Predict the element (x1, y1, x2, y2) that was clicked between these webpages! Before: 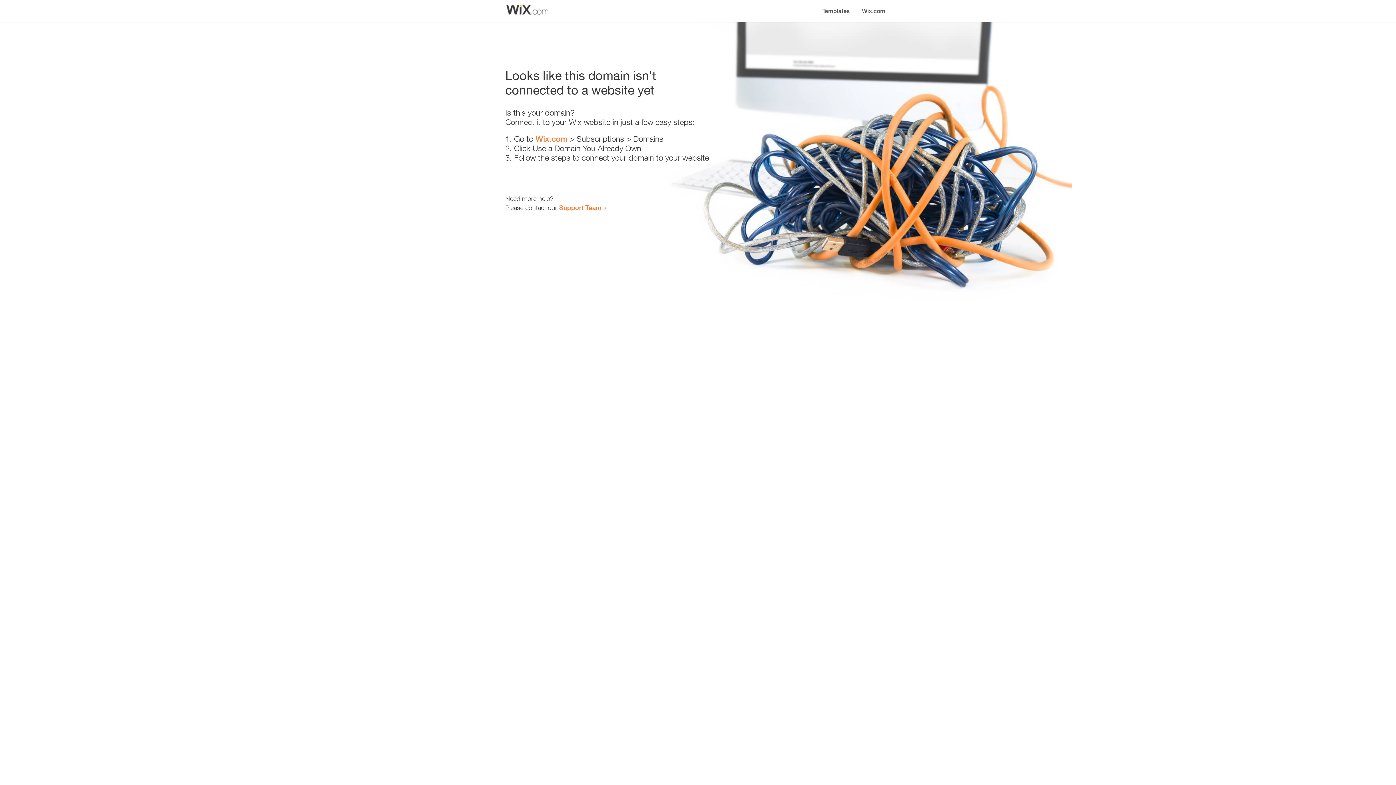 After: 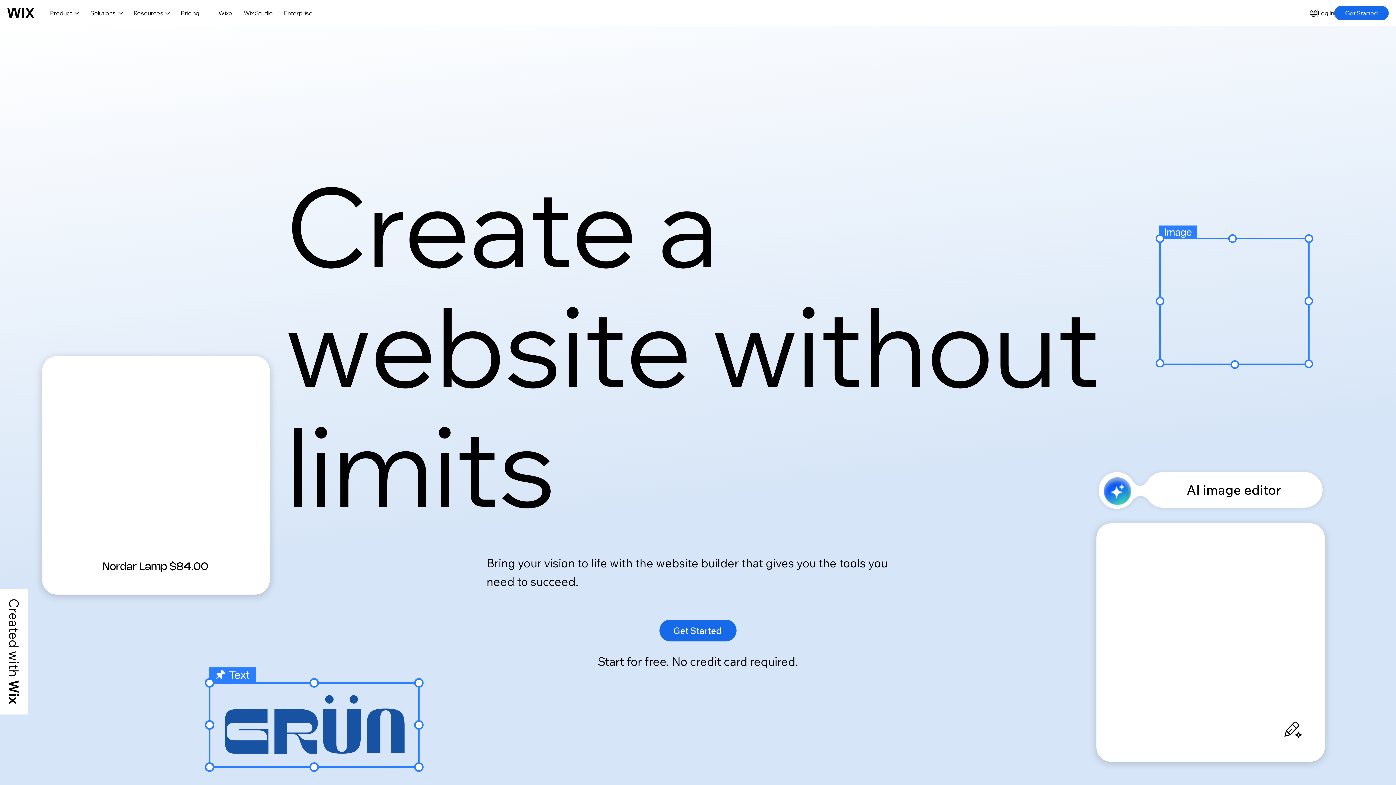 Action: bbox: (535, 134, 567, 143) label: Wix.com